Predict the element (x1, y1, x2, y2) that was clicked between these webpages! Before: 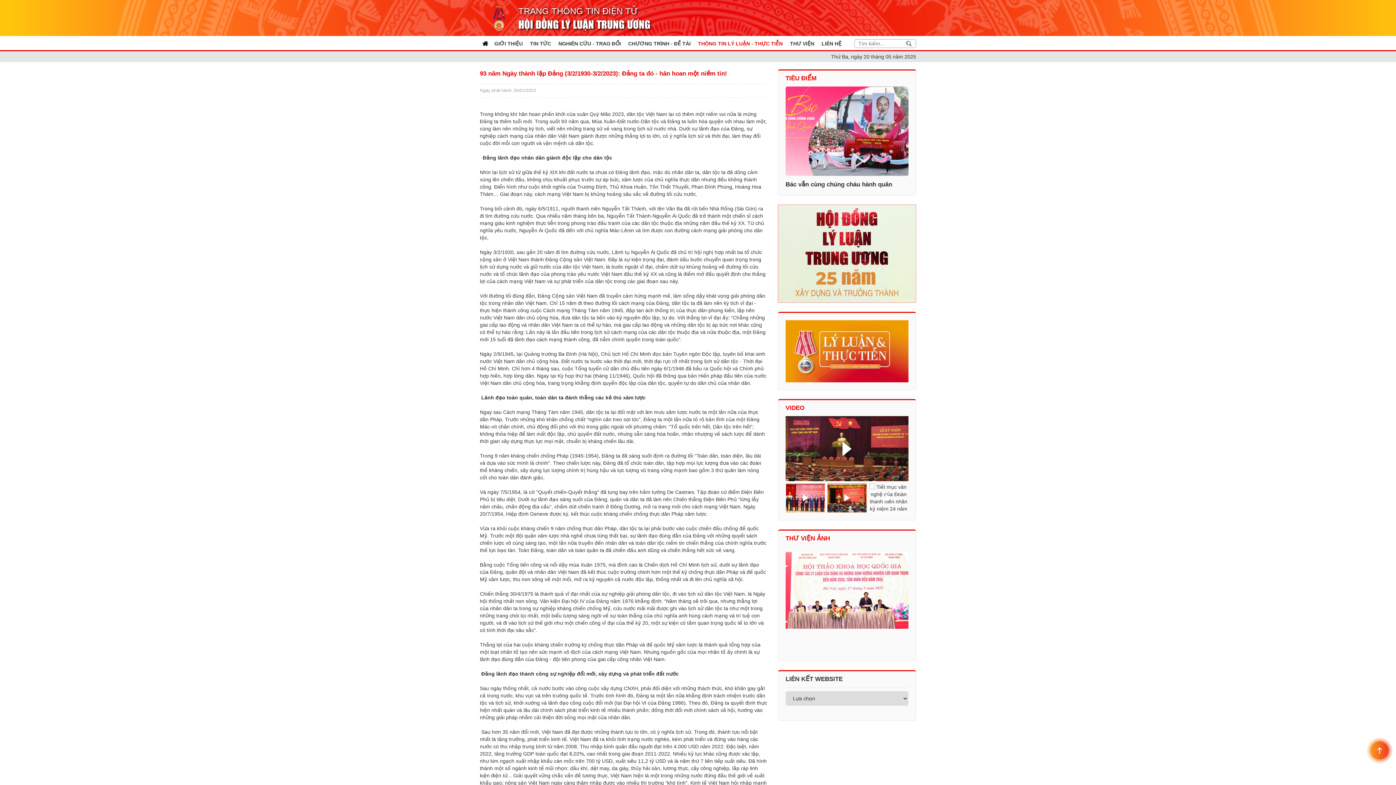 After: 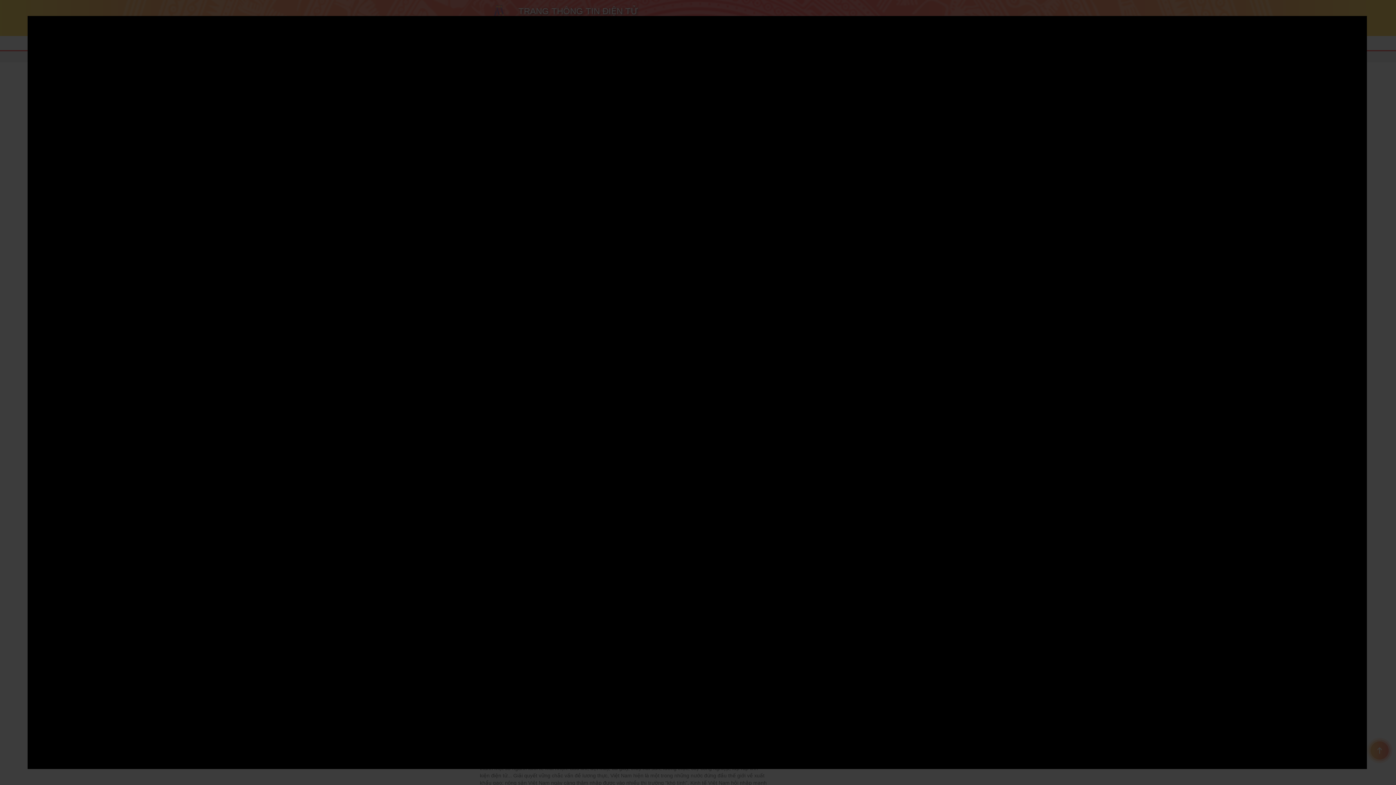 Action: bbox: (844, 494, 849, 501)